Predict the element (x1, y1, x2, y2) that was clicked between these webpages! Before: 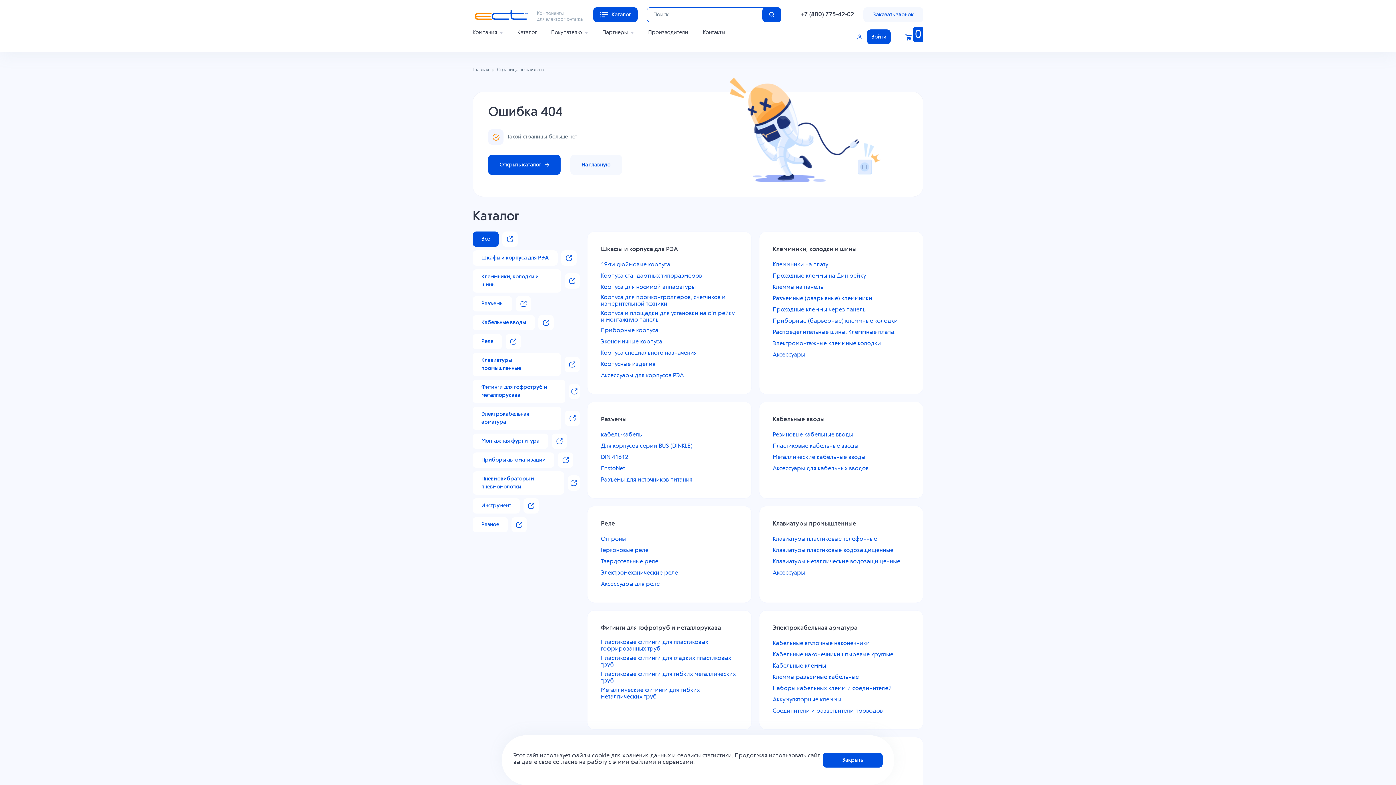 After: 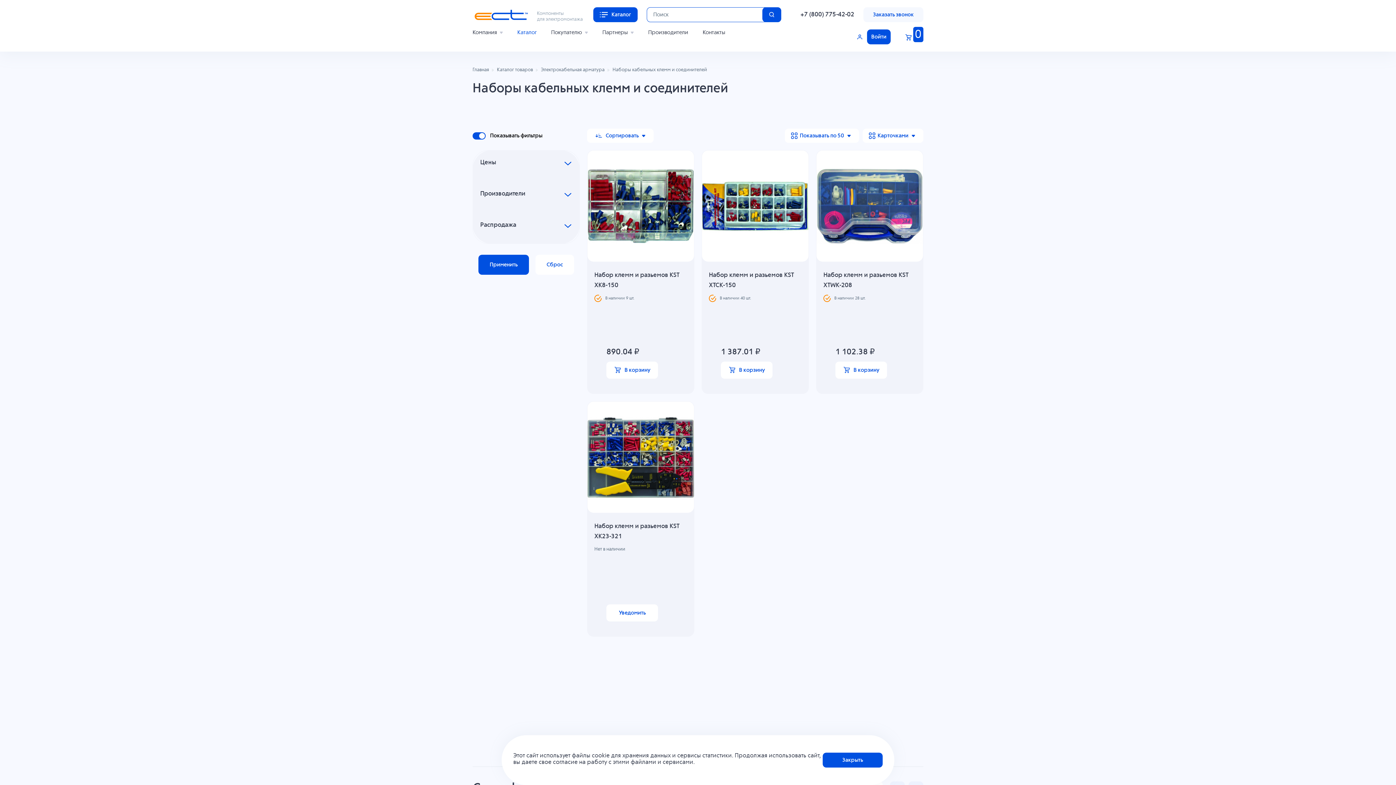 Action: label: Наборы кабельных клемм и соединителей bbox: (770, 683, 894, 694)